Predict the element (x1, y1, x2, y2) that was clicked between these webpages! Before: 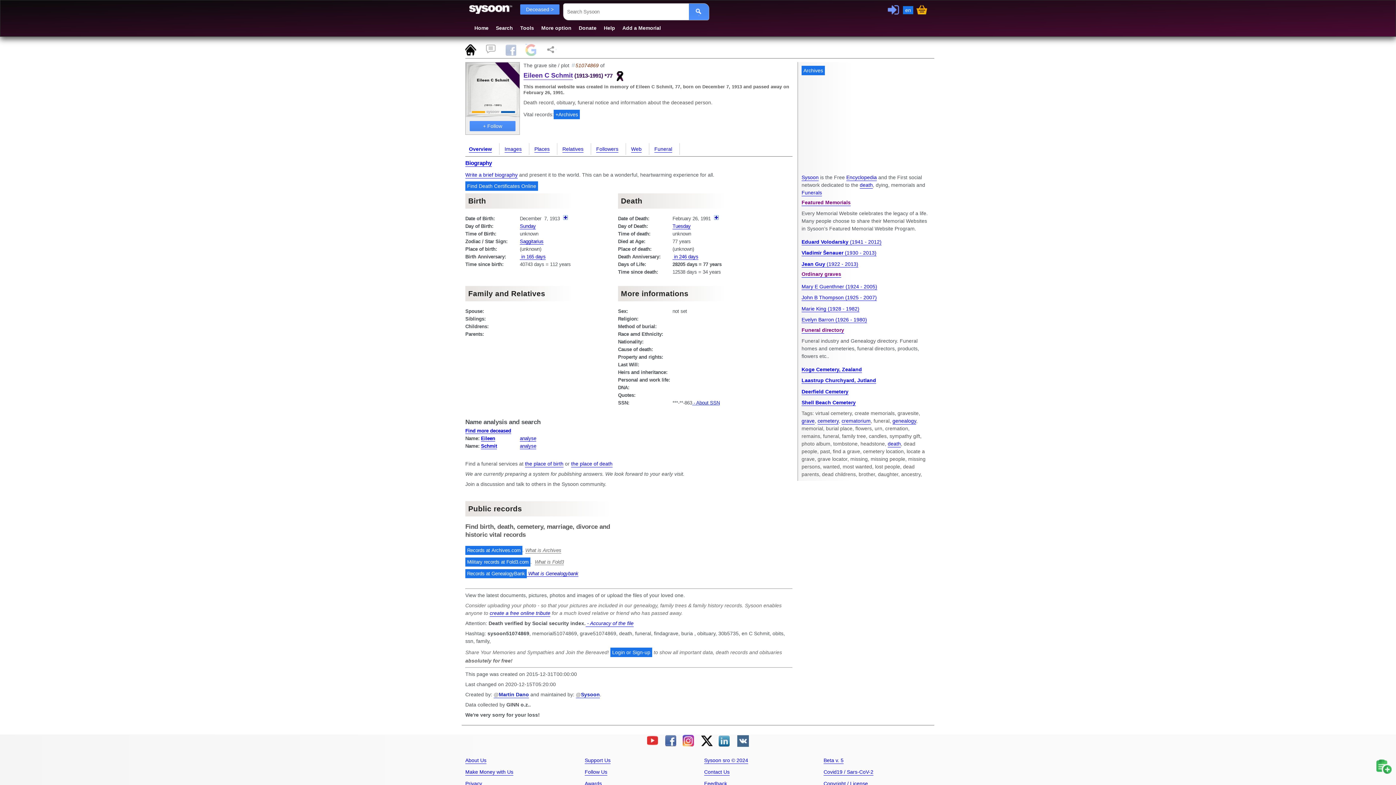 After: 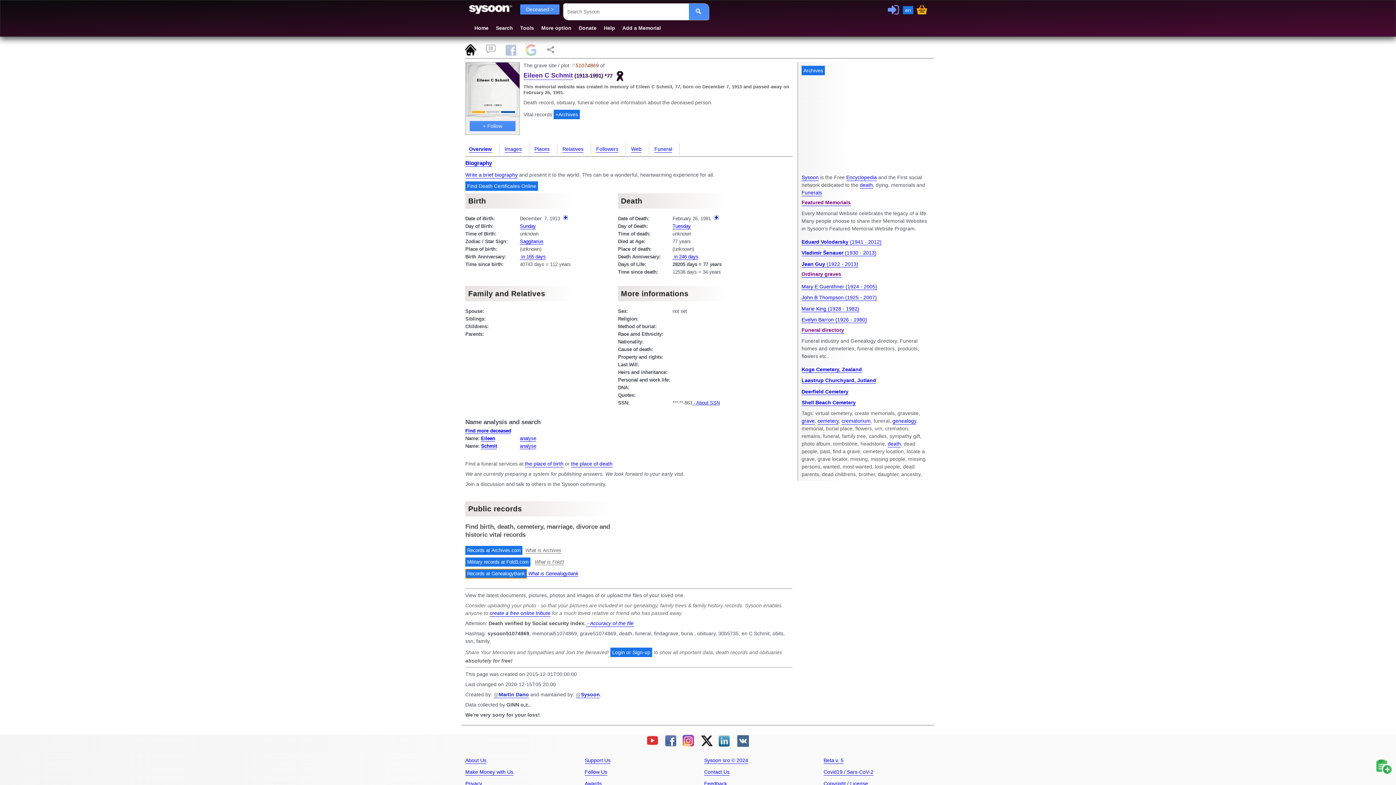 Action: label: Records at GenealogyBank bbox: (465, 569, 526, 578)